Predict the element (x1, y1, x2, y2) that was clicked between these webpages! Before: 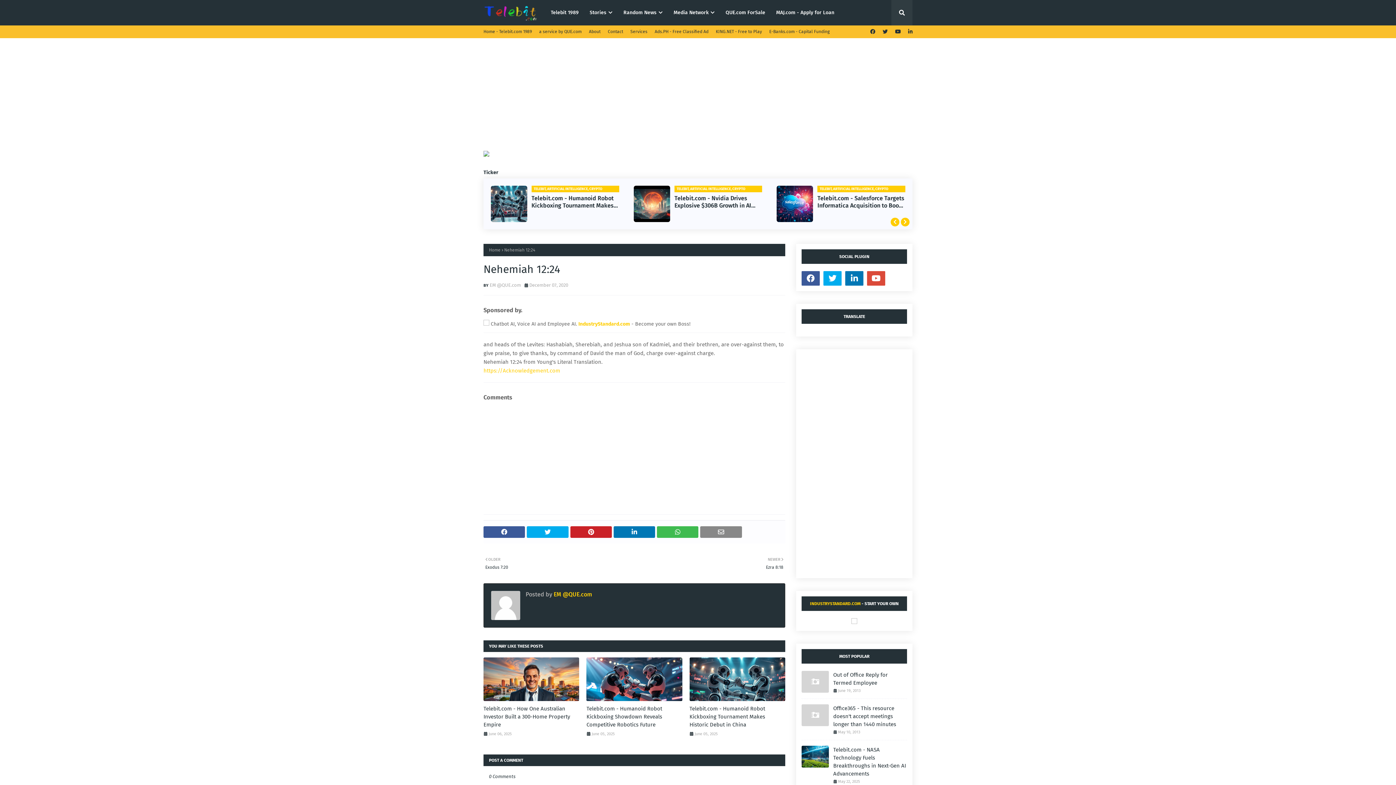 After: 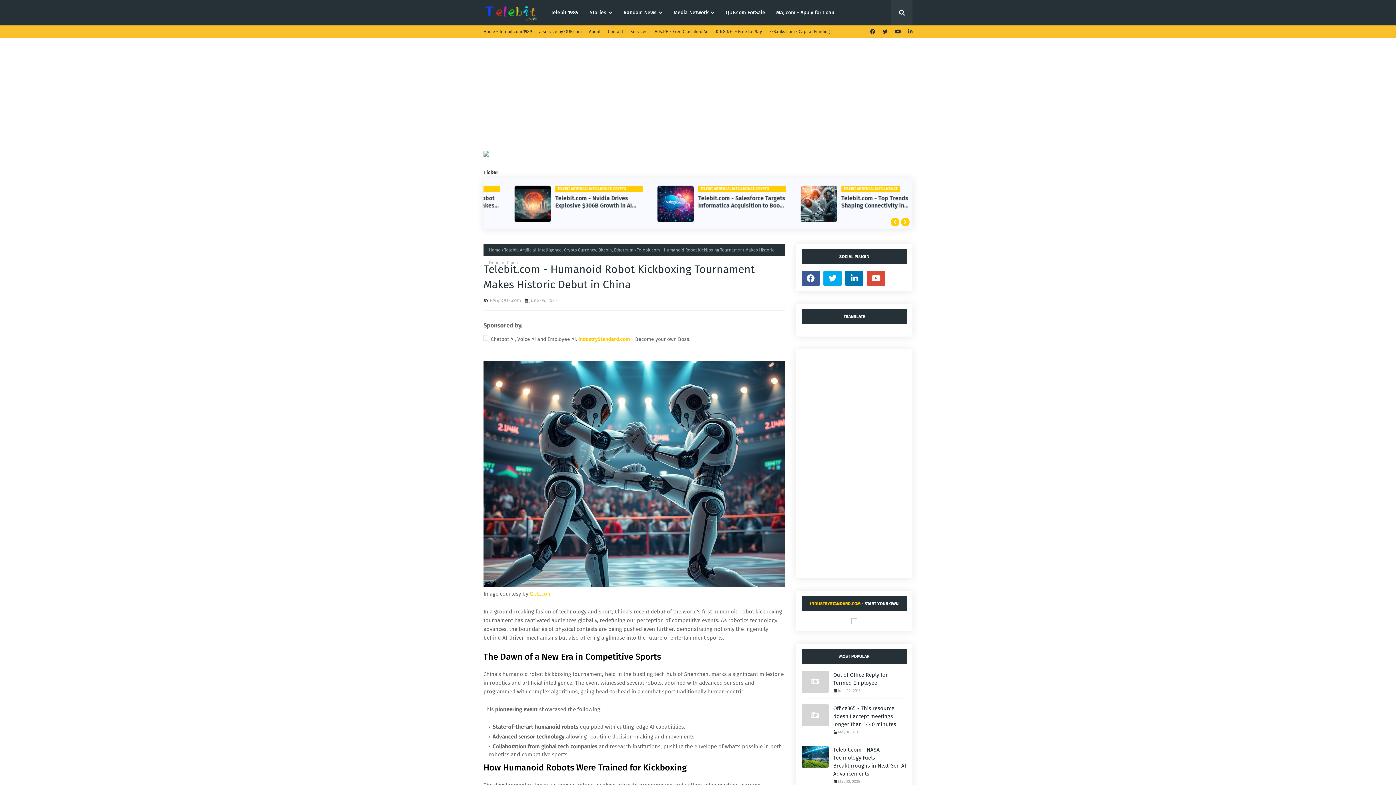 Action: bbox: (689, 657, 785, 701)